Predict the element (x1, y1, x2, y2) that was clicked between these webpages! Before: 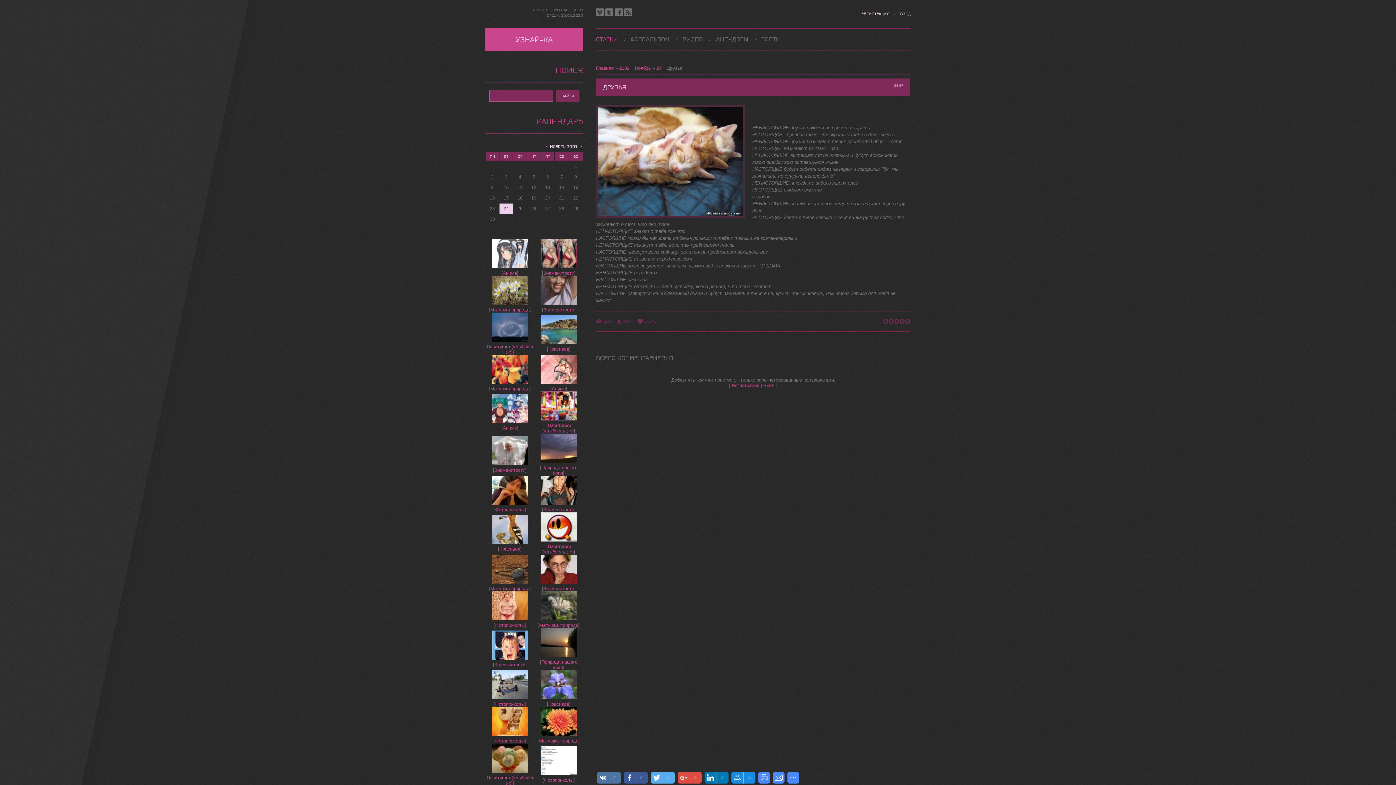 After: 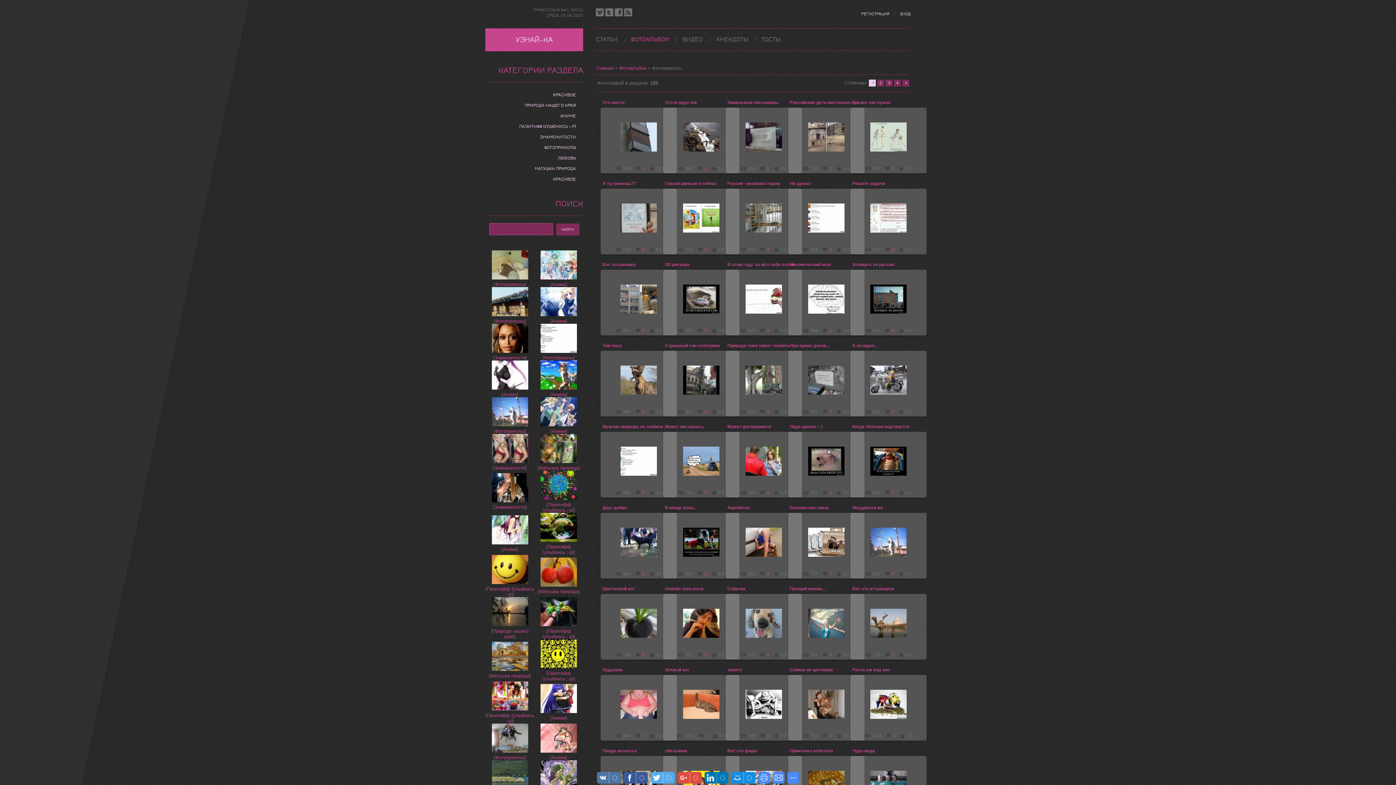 Action: label: Фотоприколы bbox: (544, 777, 573, 783)